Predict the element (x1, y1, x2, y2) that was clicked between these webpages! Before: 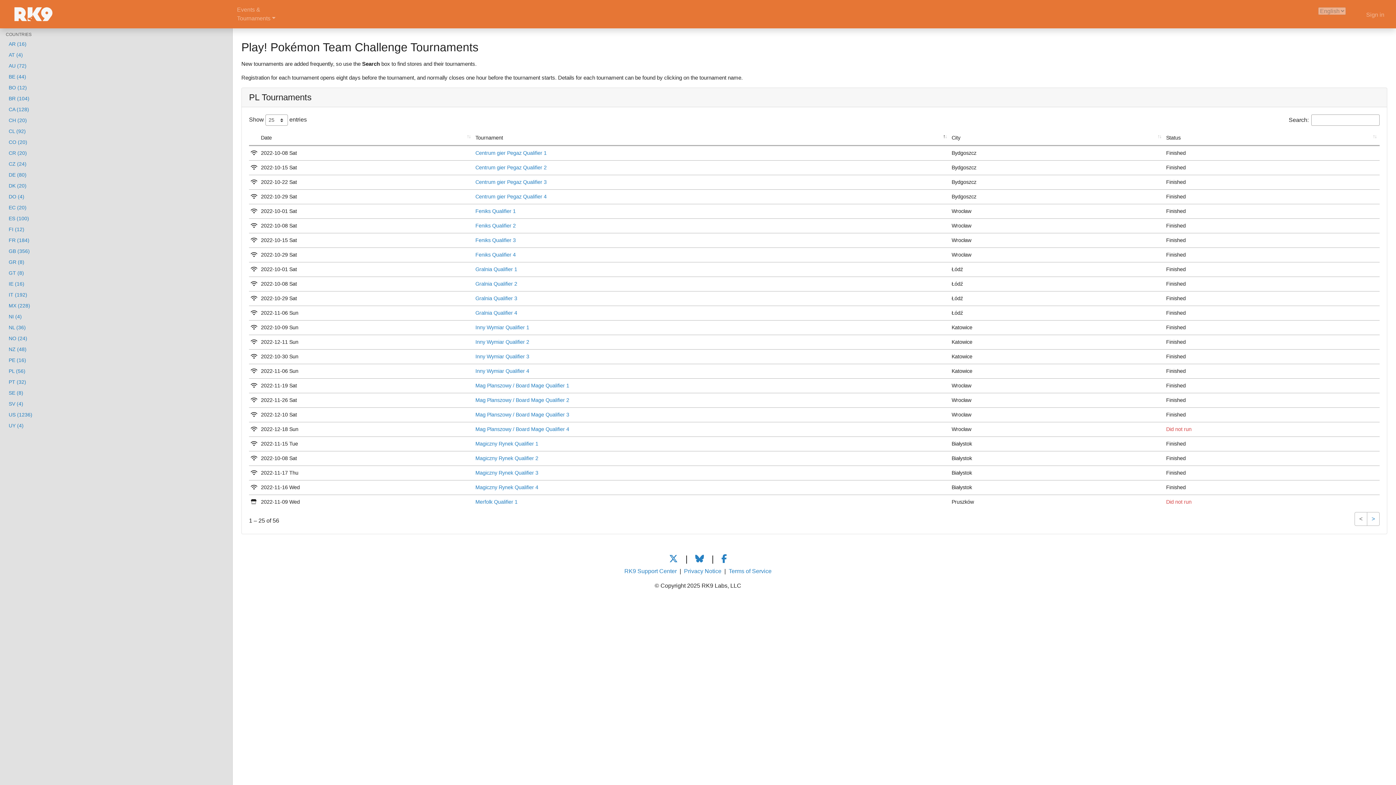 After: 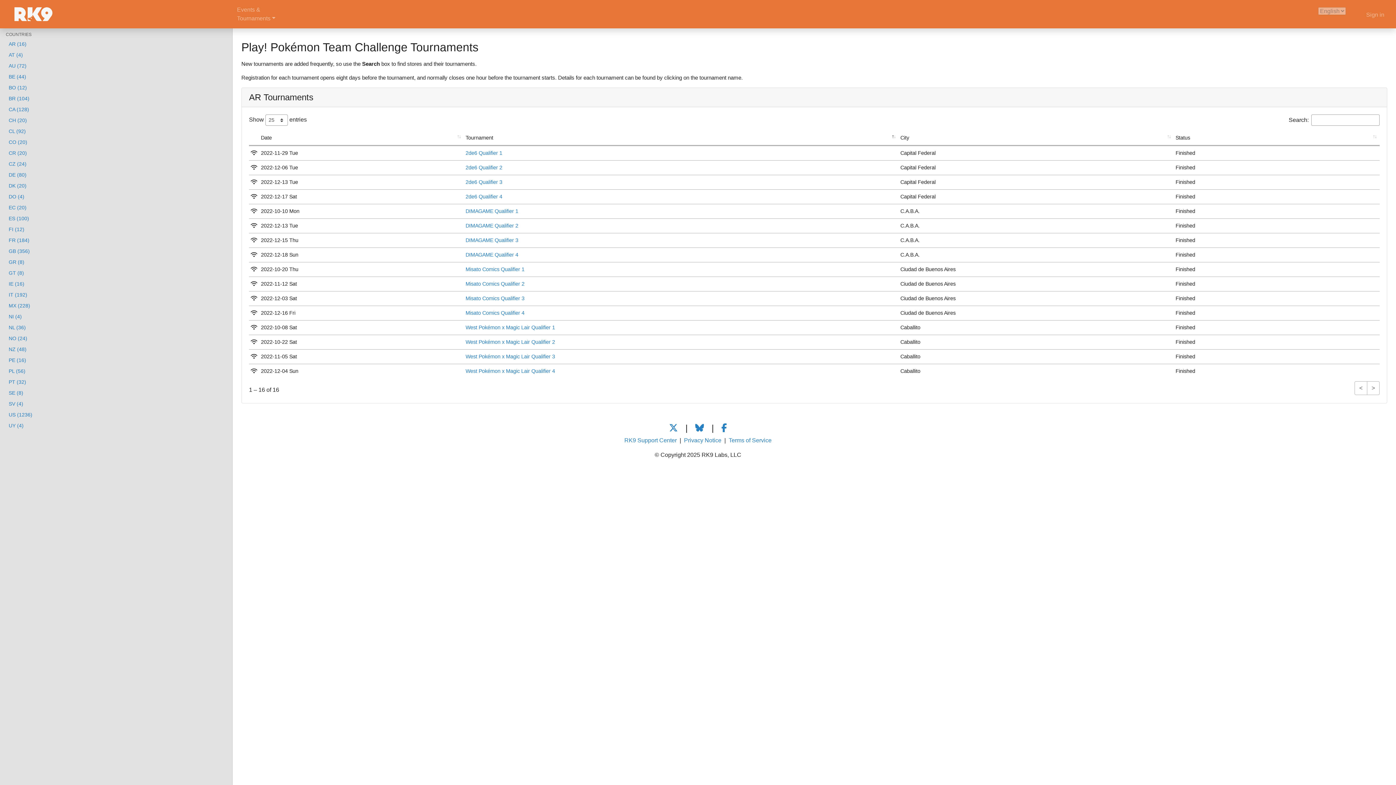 Action: label: AR (16) bbox: (2, 38, 229, 49)